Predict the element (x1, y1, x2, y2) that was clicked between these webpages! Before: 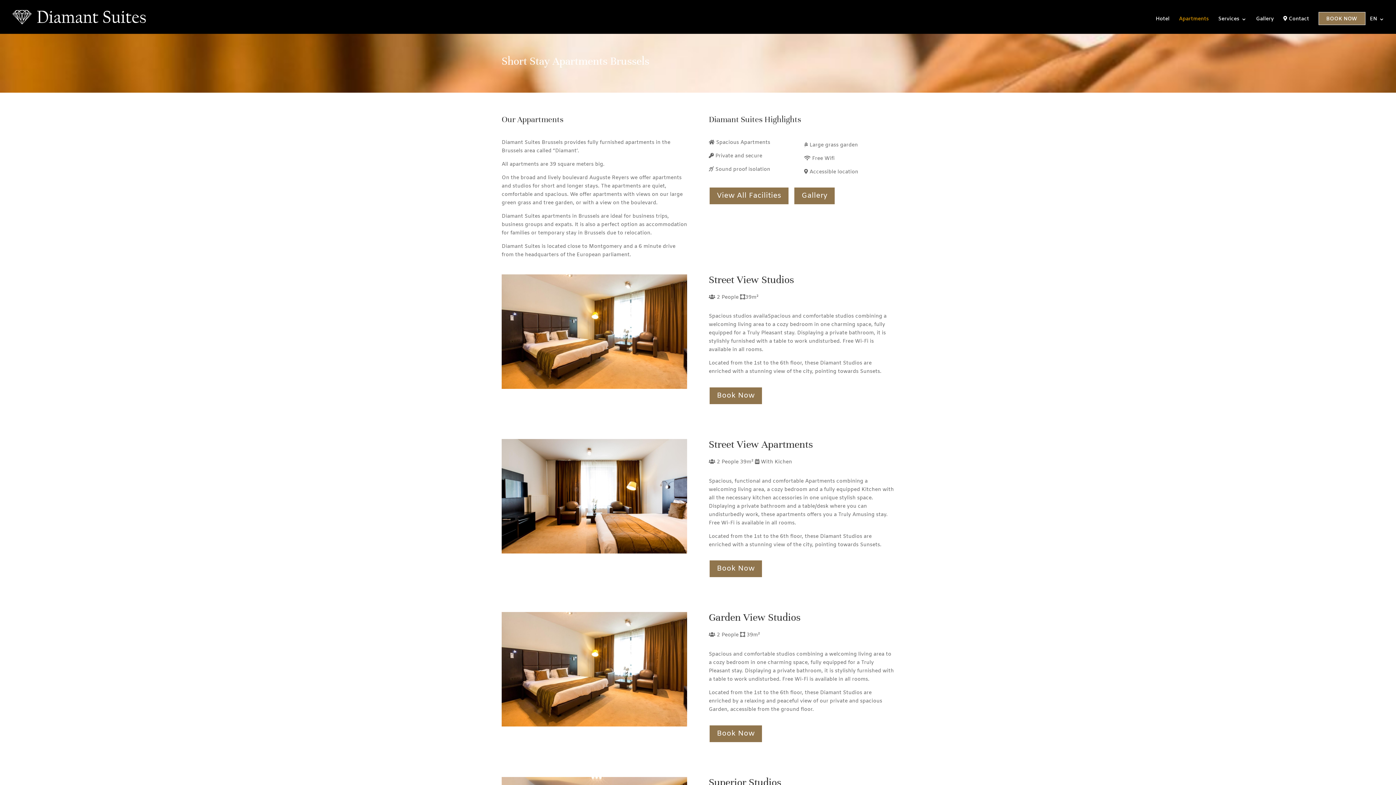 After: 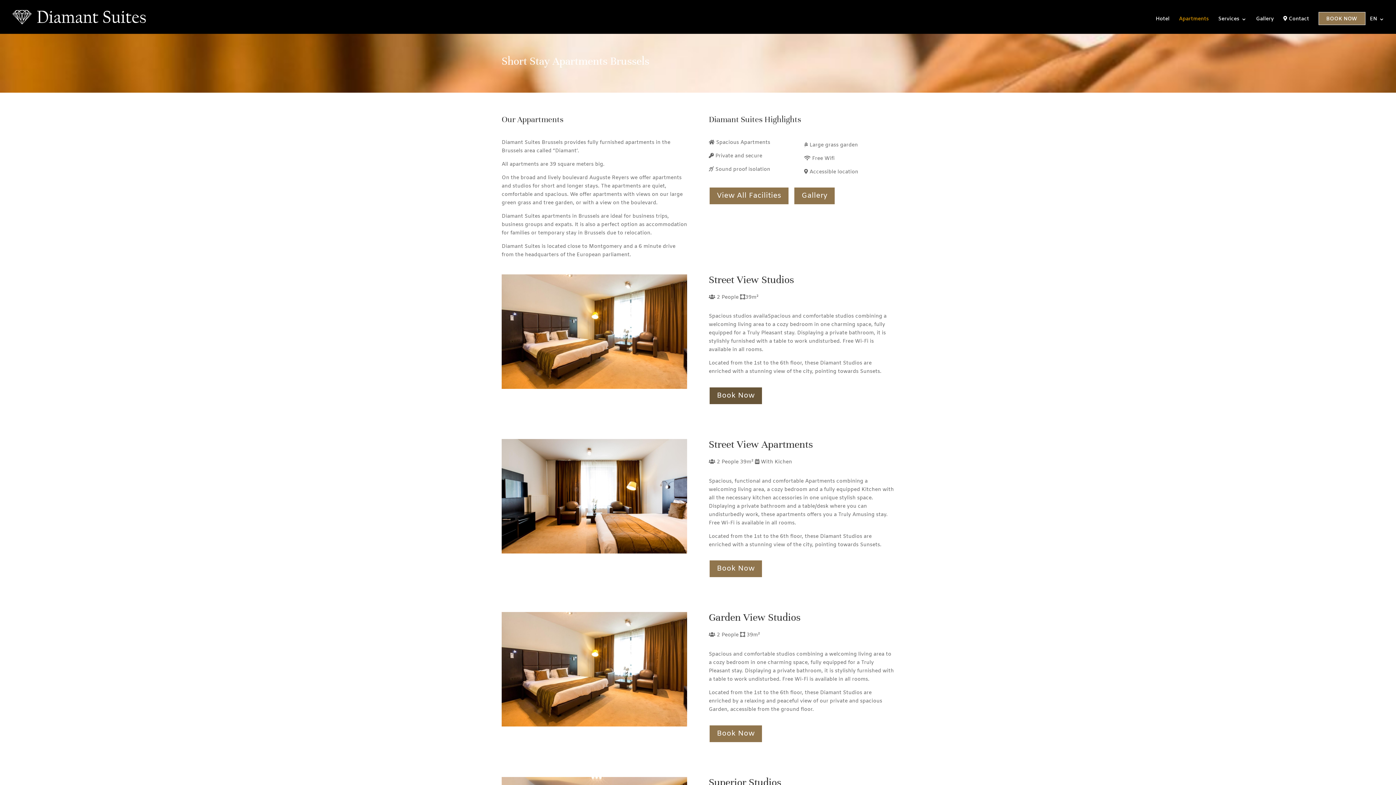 Action: bbox: (708, 386, 762, 405) label: Book Now